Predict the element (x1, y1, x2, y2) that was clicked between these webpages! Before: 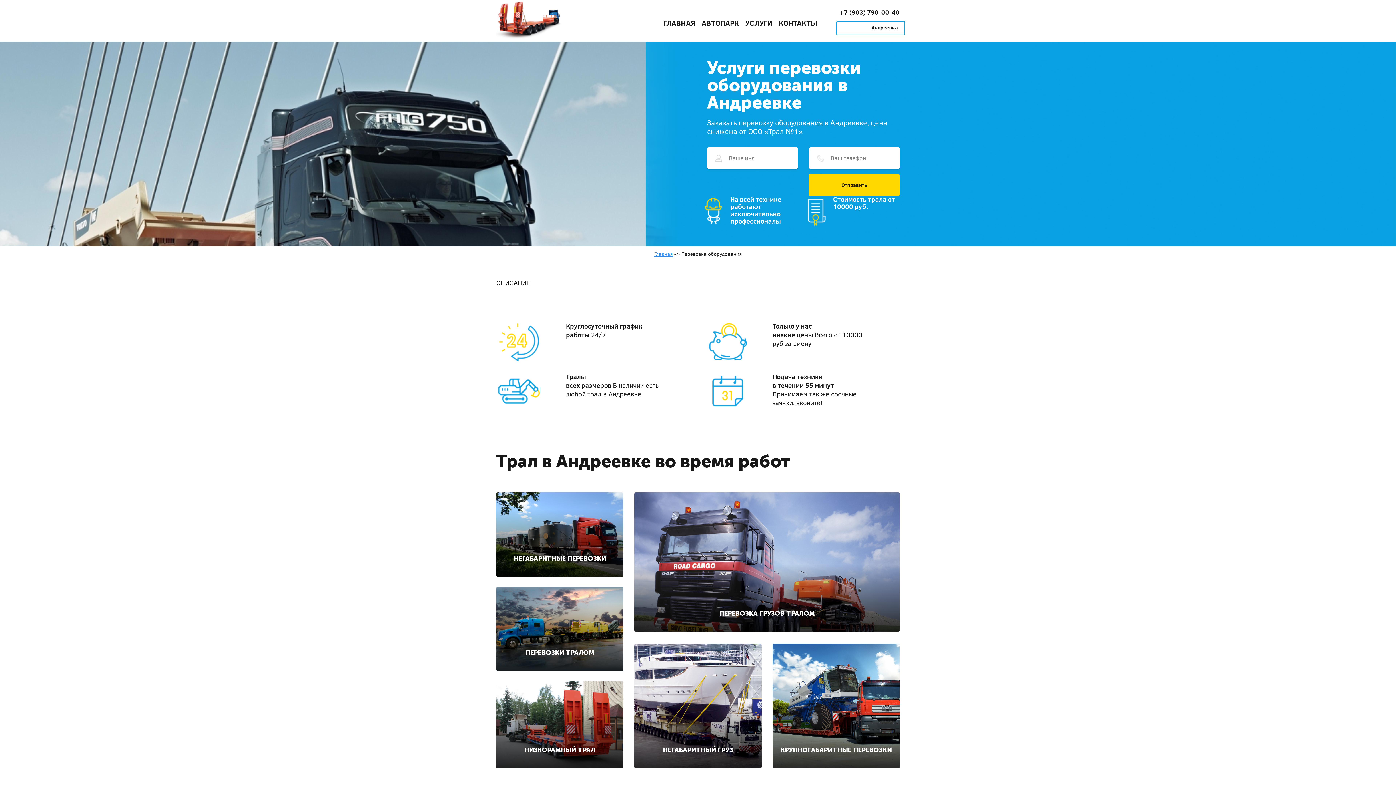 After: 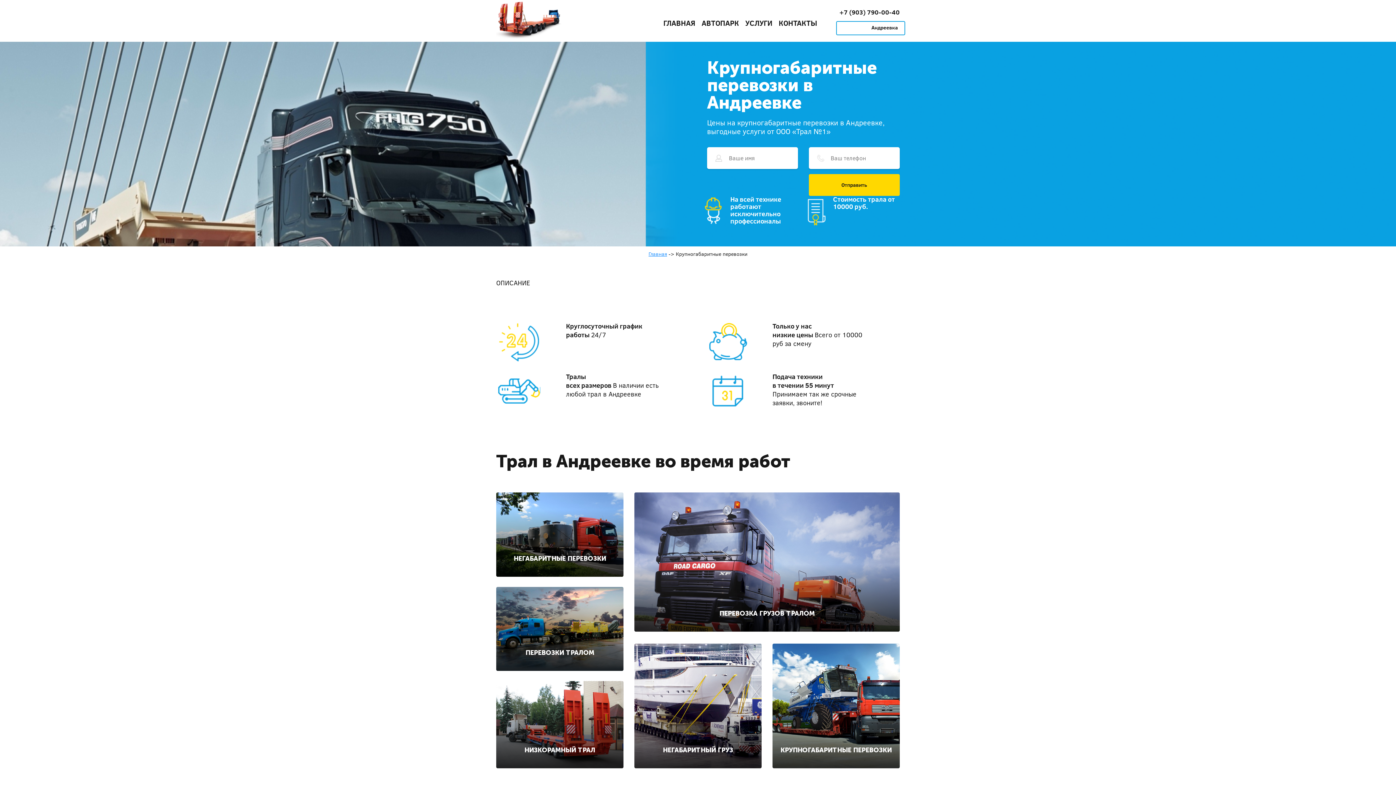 Action: label: КРУПНОГАБАРИТНЫЕ ПЕРЕВОЗКИ bbox: (772, 644, 899, 768)